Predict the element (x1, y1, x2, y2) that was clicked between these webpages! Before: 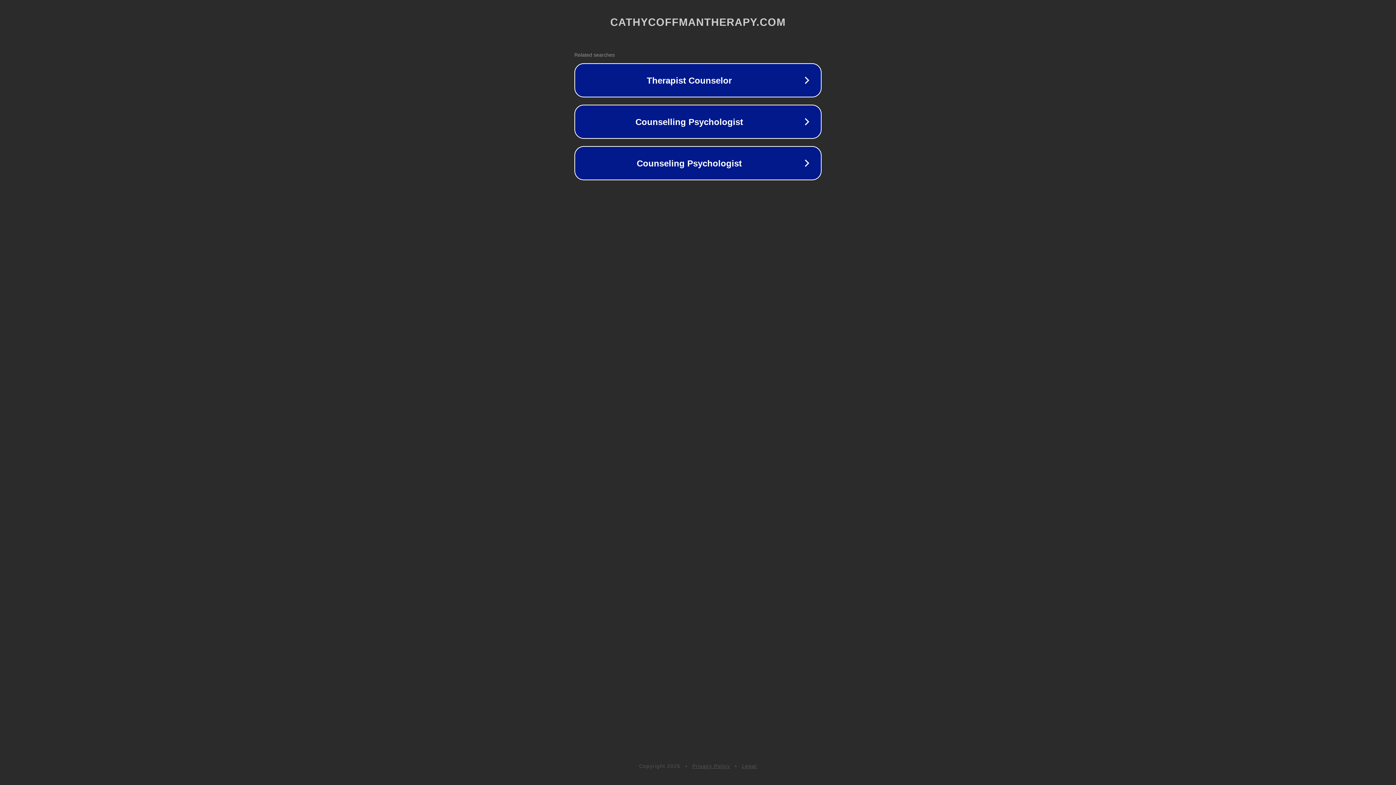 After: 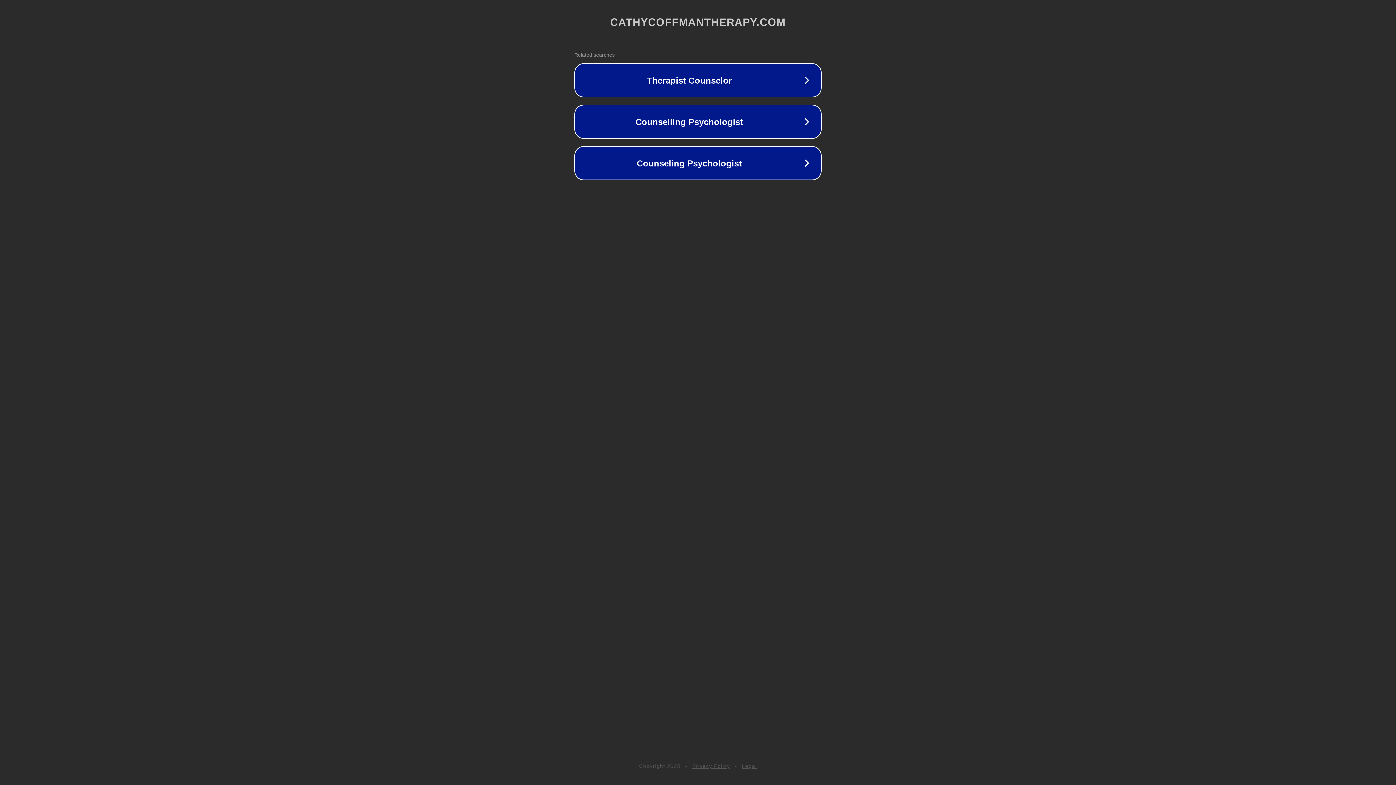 Action: label: Legal bbox: (742, 763, 757, 769)